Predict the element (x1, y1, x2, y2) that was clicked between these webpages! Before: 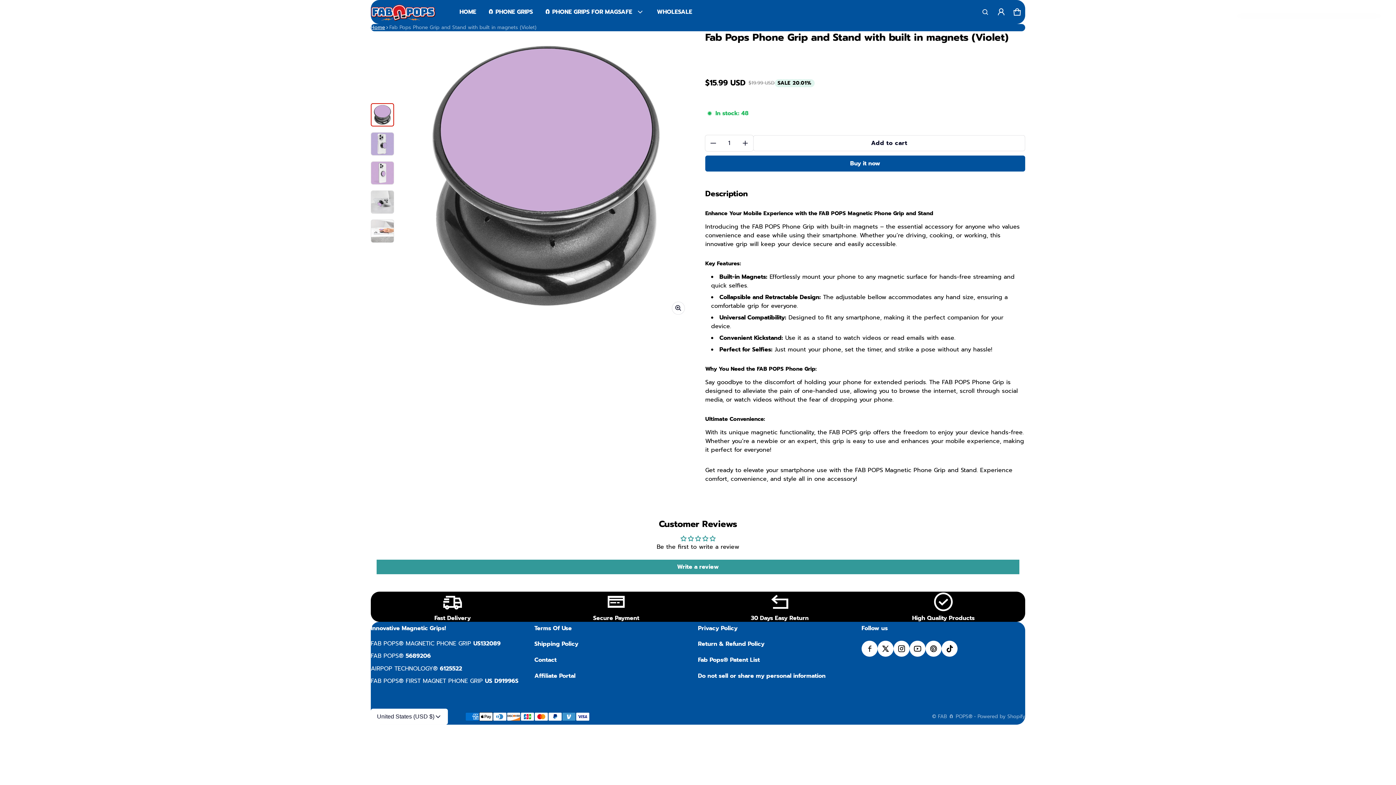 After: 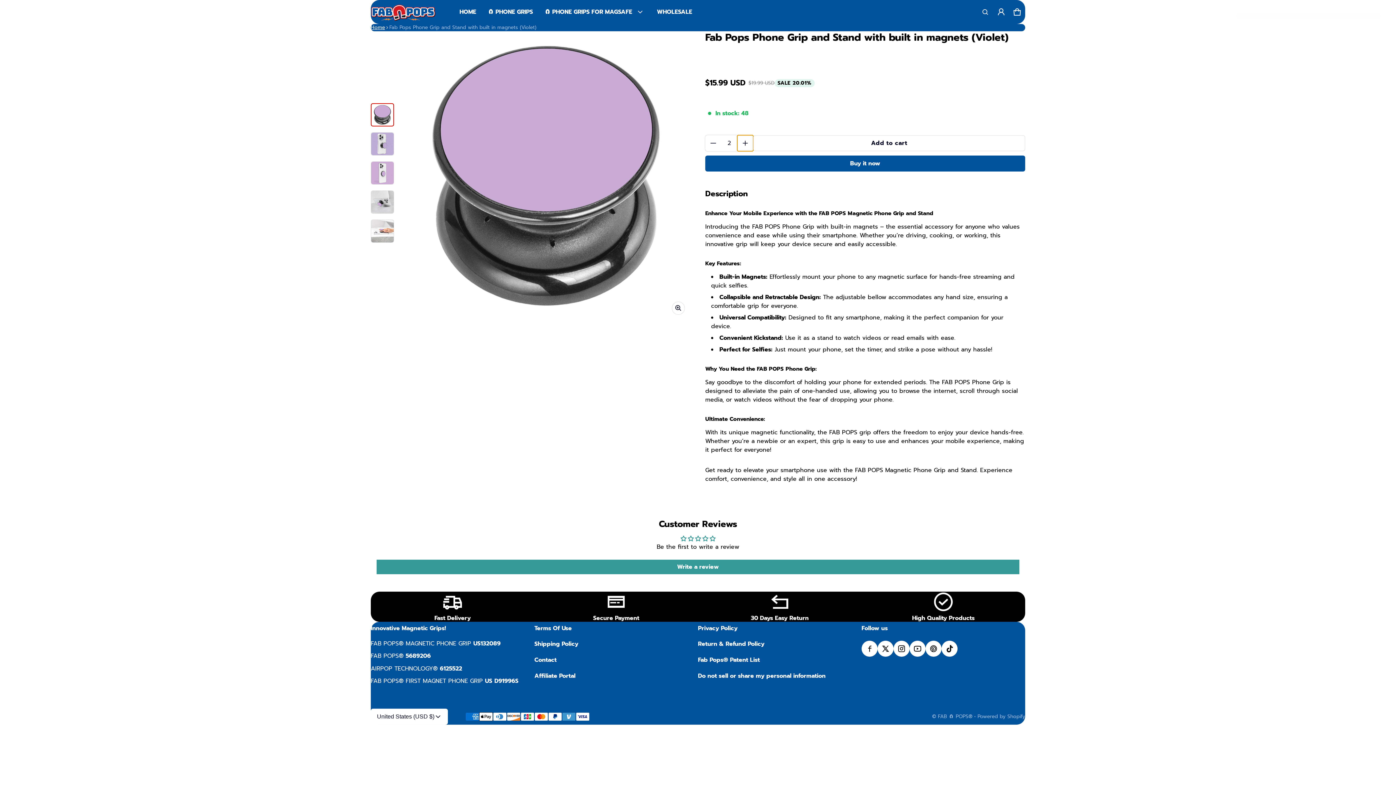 Action: bbox: (737, 135, 753, 151) label: Plus